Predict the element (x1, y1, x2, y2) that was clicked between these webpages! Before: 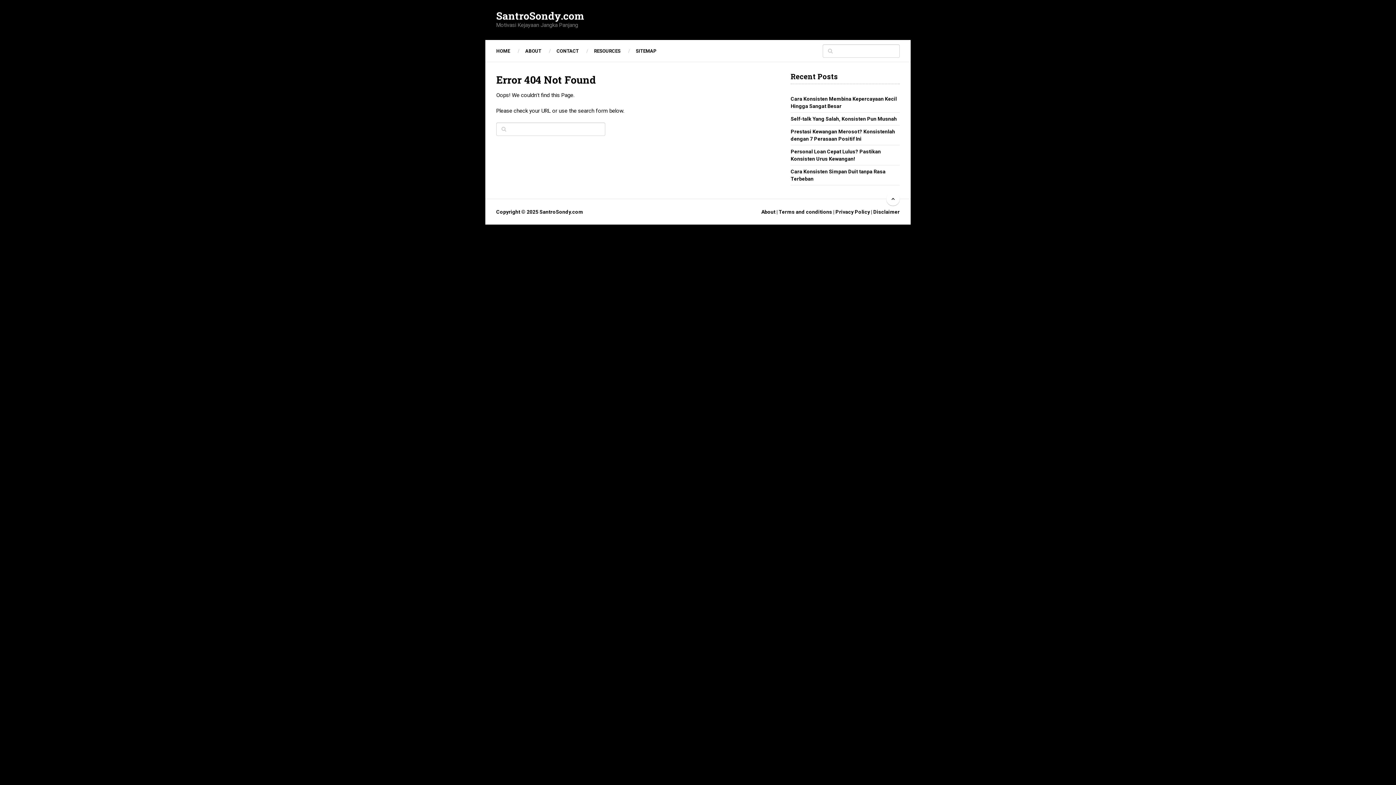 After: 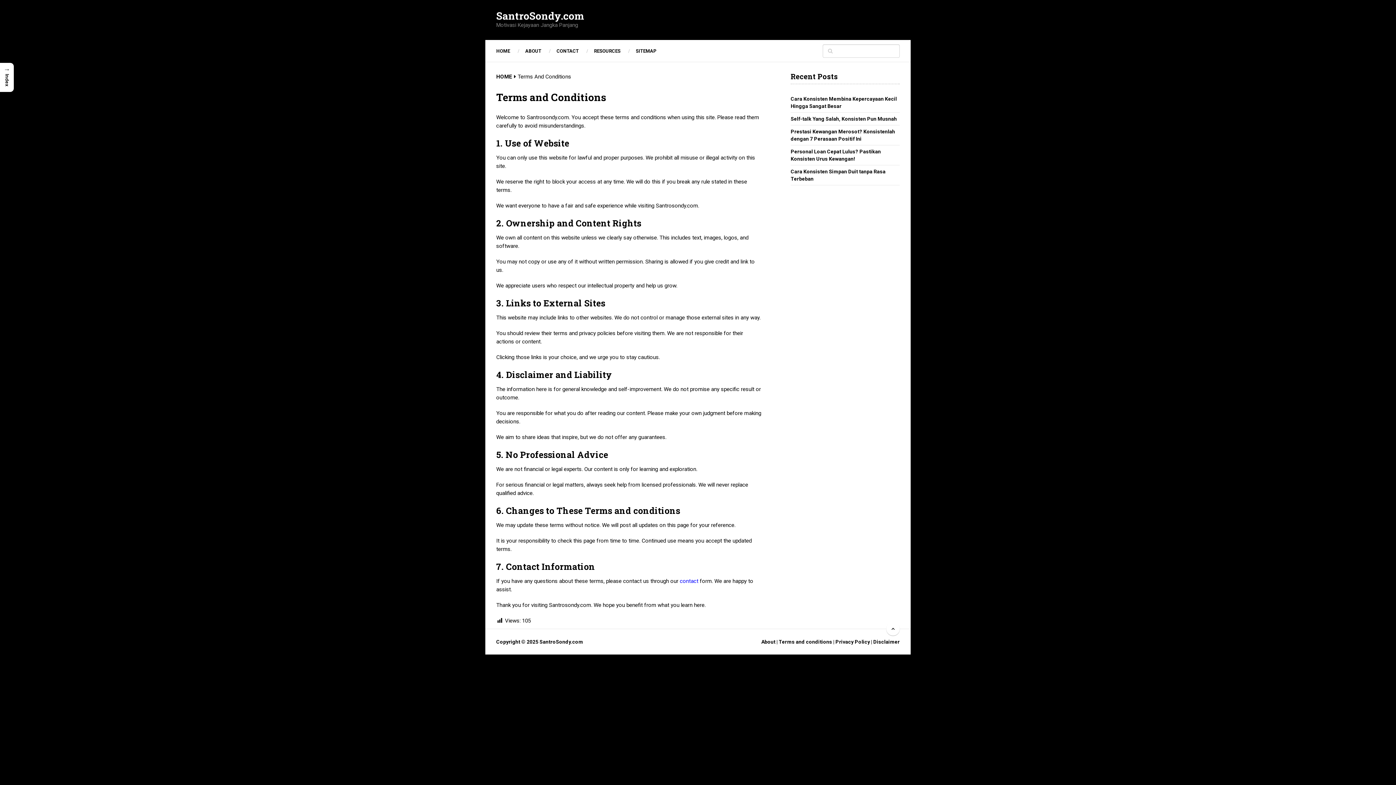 Action: label: Terms and conditions bbox: (778, 209, 832, 214)